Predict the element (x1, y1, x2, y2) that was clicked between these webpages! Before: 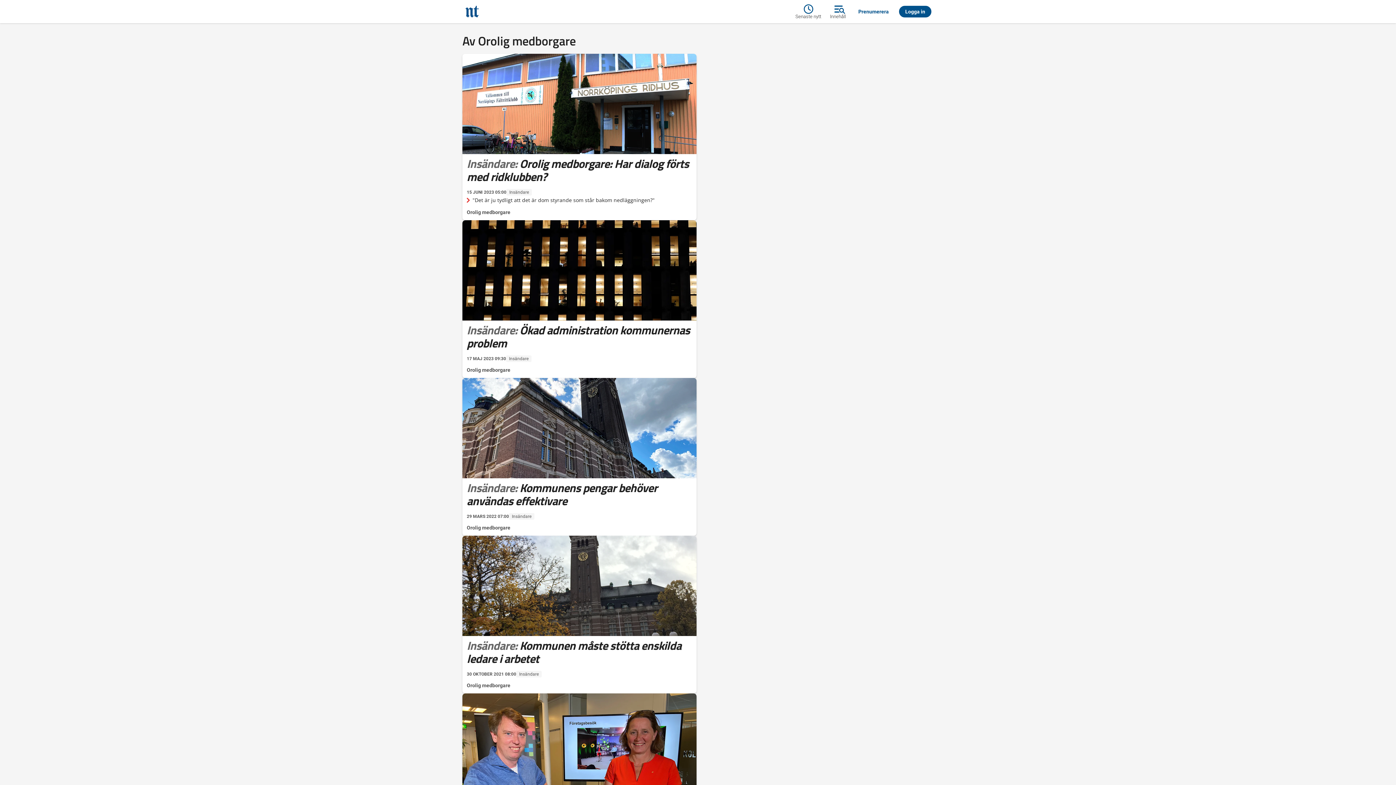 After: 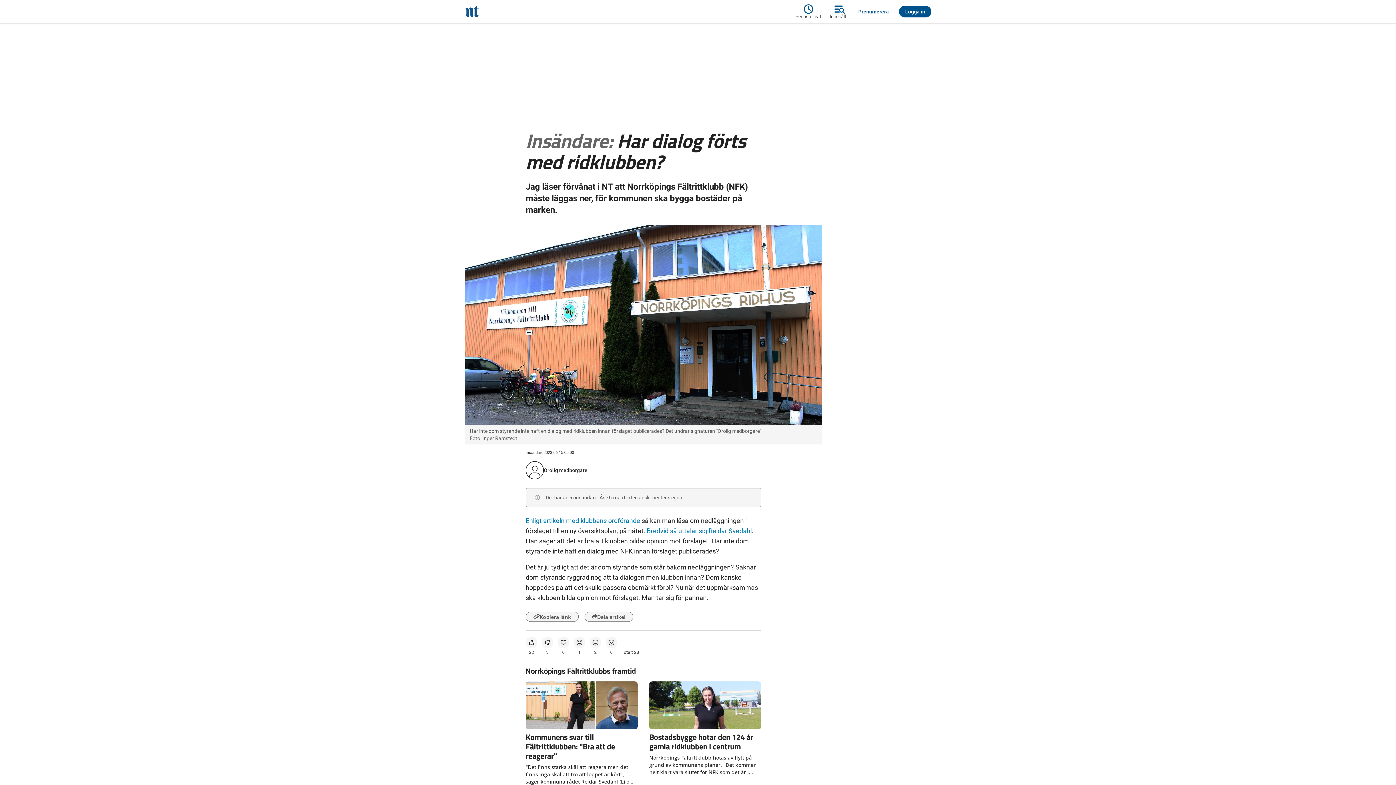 Action: bbox: (462, 53, 696, 216) label: 15 JUNI 2023 05:00
Insändare
Insändare Orolig medborgare: Har dialog förts med ridklubben?
"Det är ju tydligt att det är dom styrande som står bakom nedläggningen?"
Orolig medborgare